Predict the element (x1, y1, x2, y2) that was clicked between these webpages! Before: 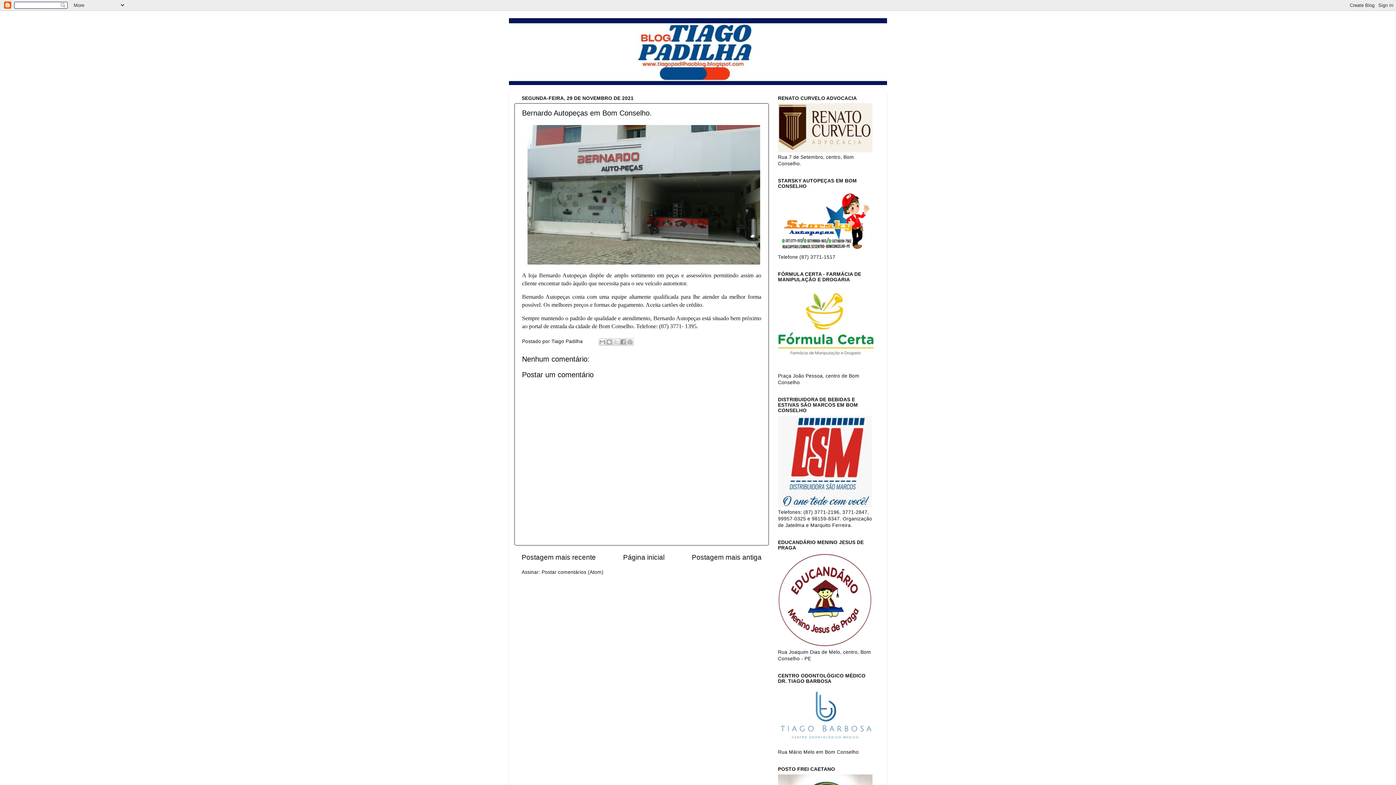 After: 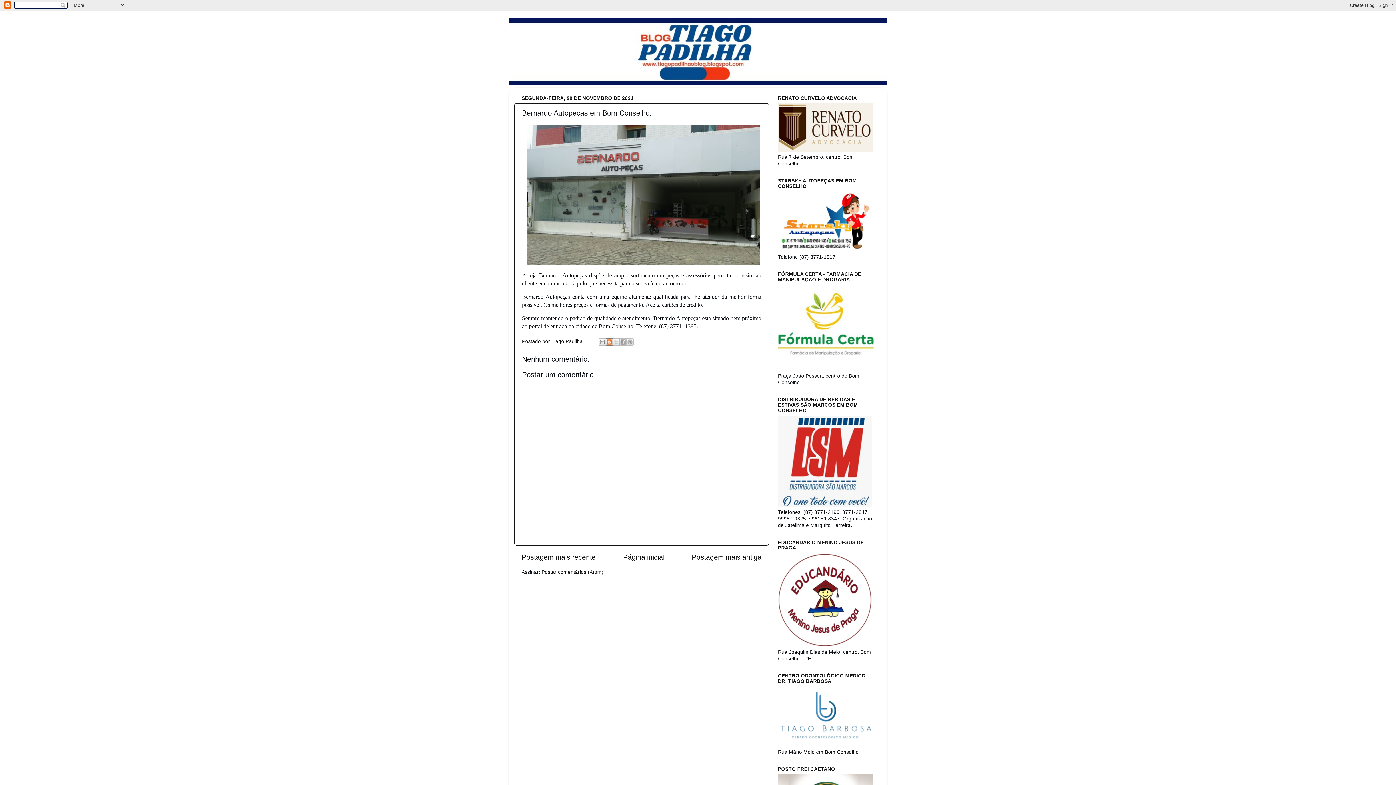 Action: bbox: (605, 338, 612, 345) label: Postar no blog!